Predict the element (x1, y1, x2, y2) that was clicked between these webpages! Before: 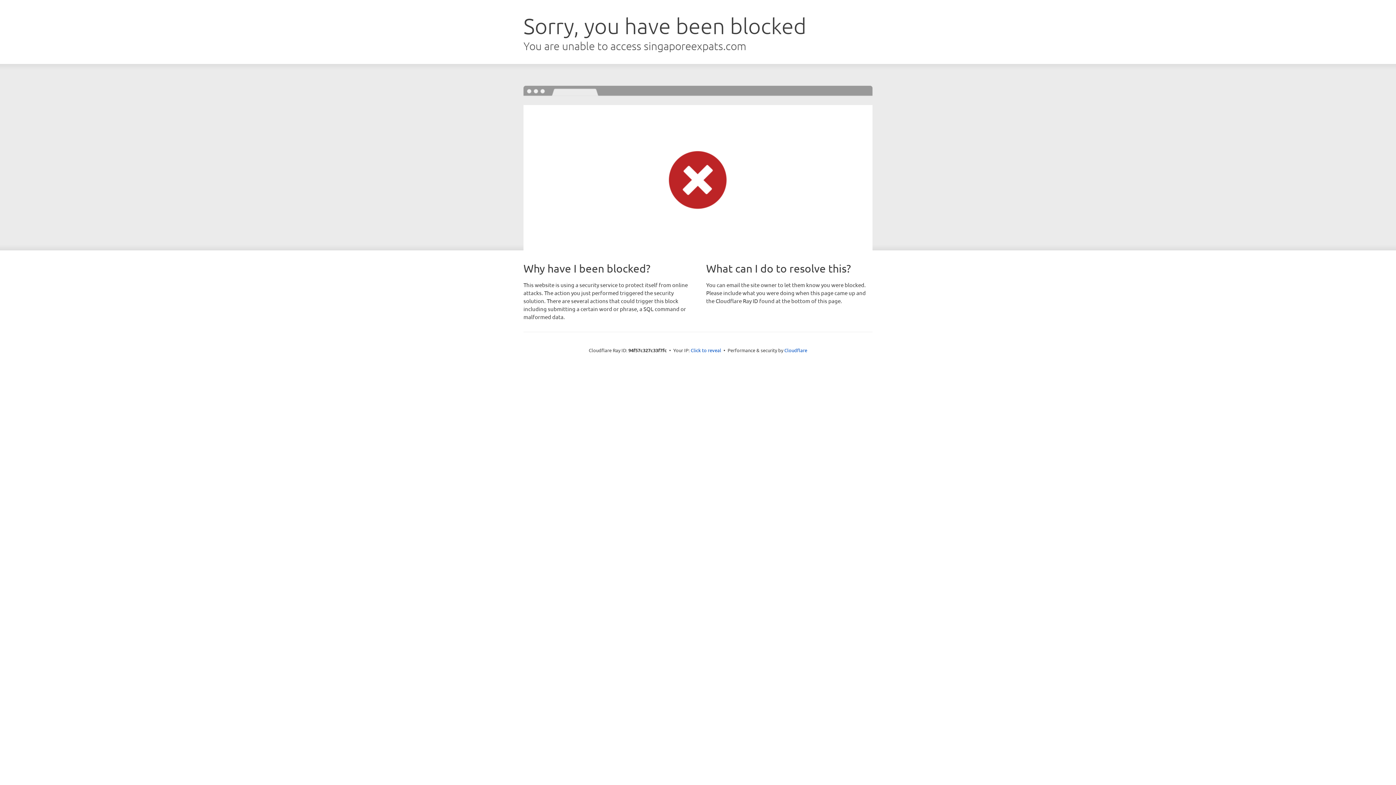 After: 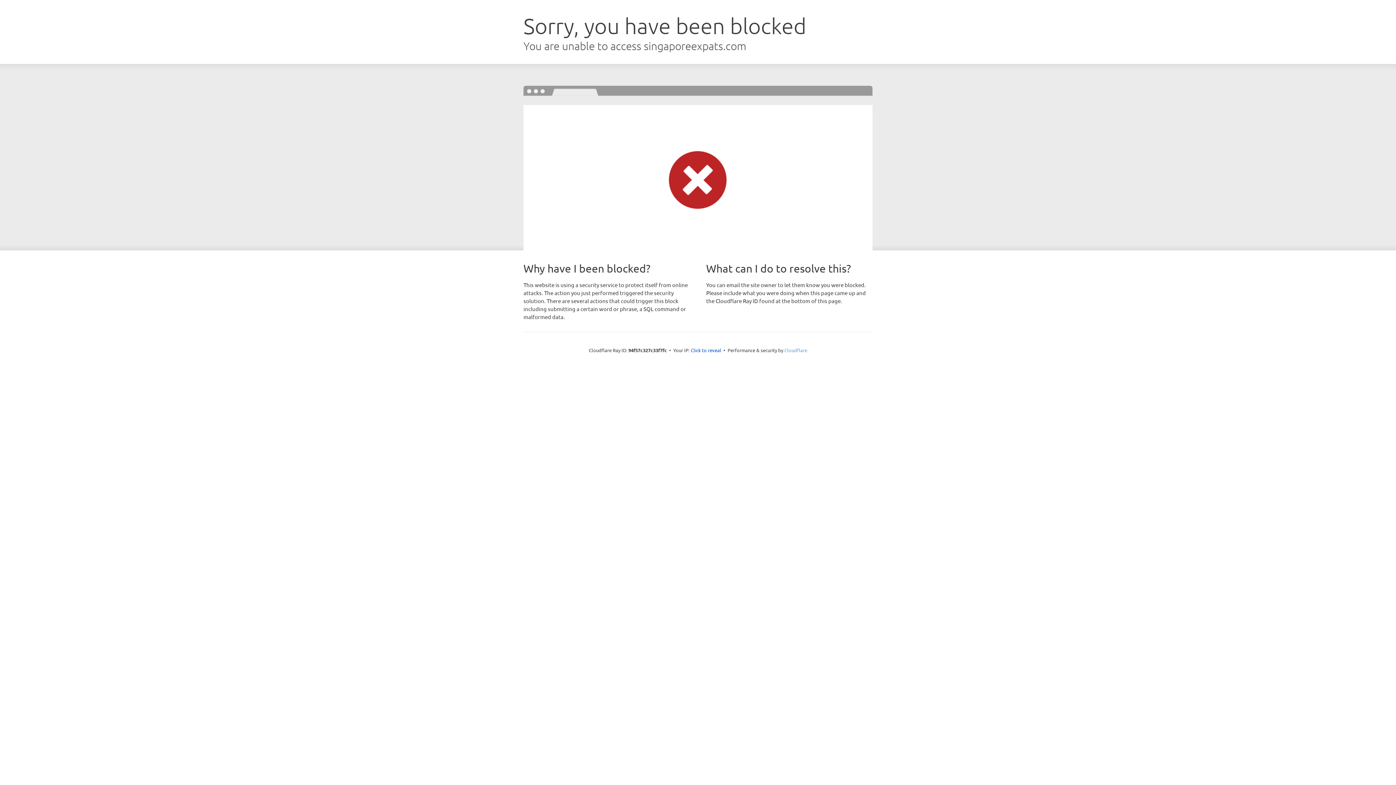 Action: bbox: (784, 347, 807, 353) label: Cloudflare